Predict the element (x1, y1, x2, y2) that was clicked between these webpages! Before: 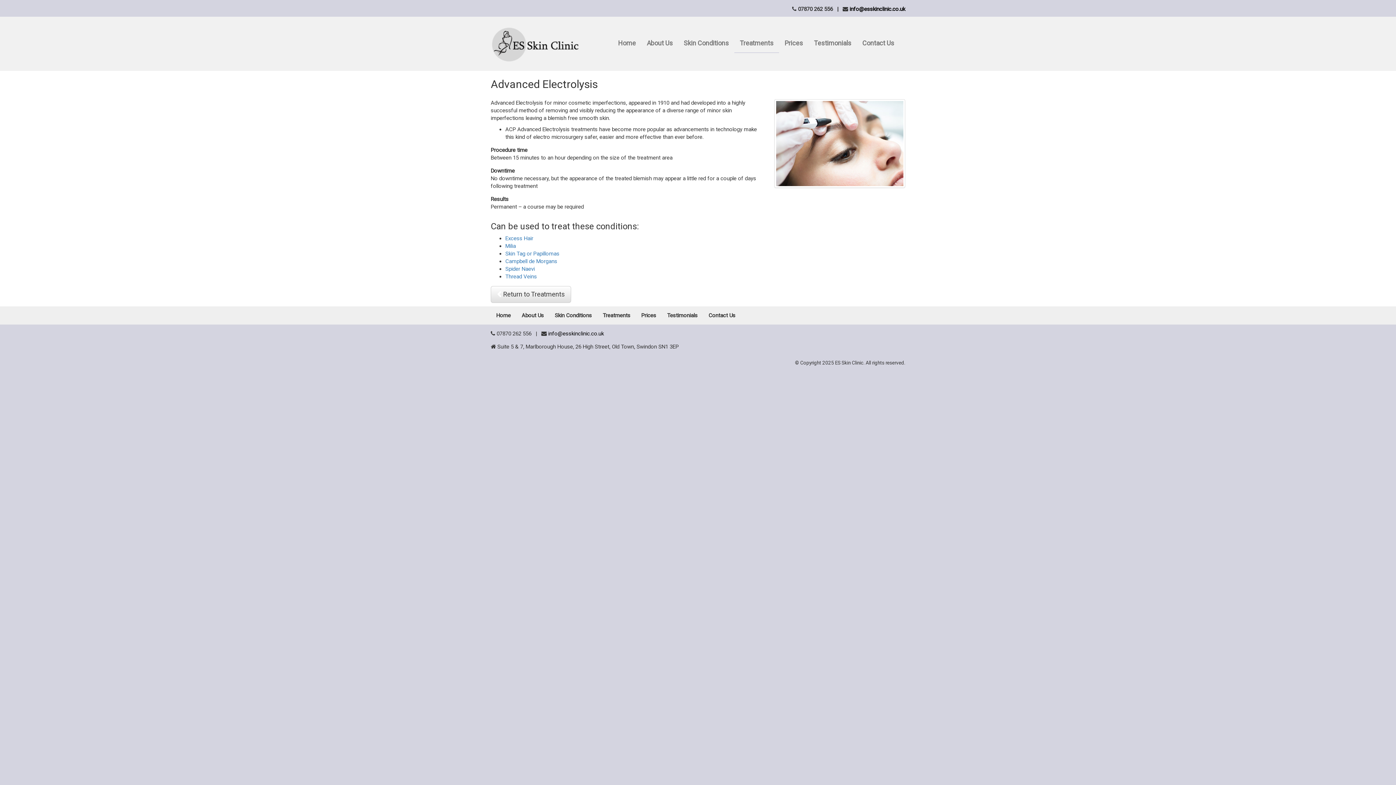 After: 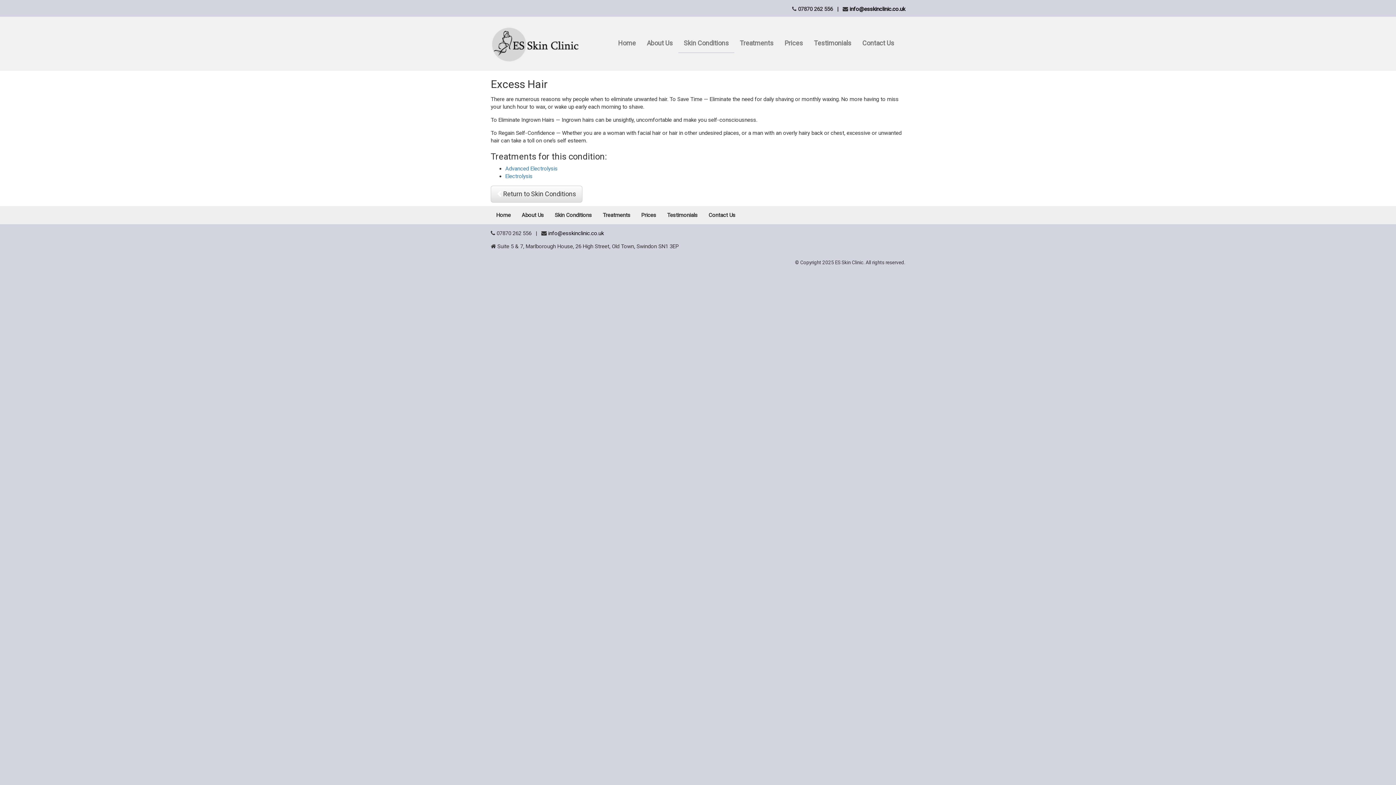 Action: bbox: (505, 235, 533, 241) label: Excess Hair